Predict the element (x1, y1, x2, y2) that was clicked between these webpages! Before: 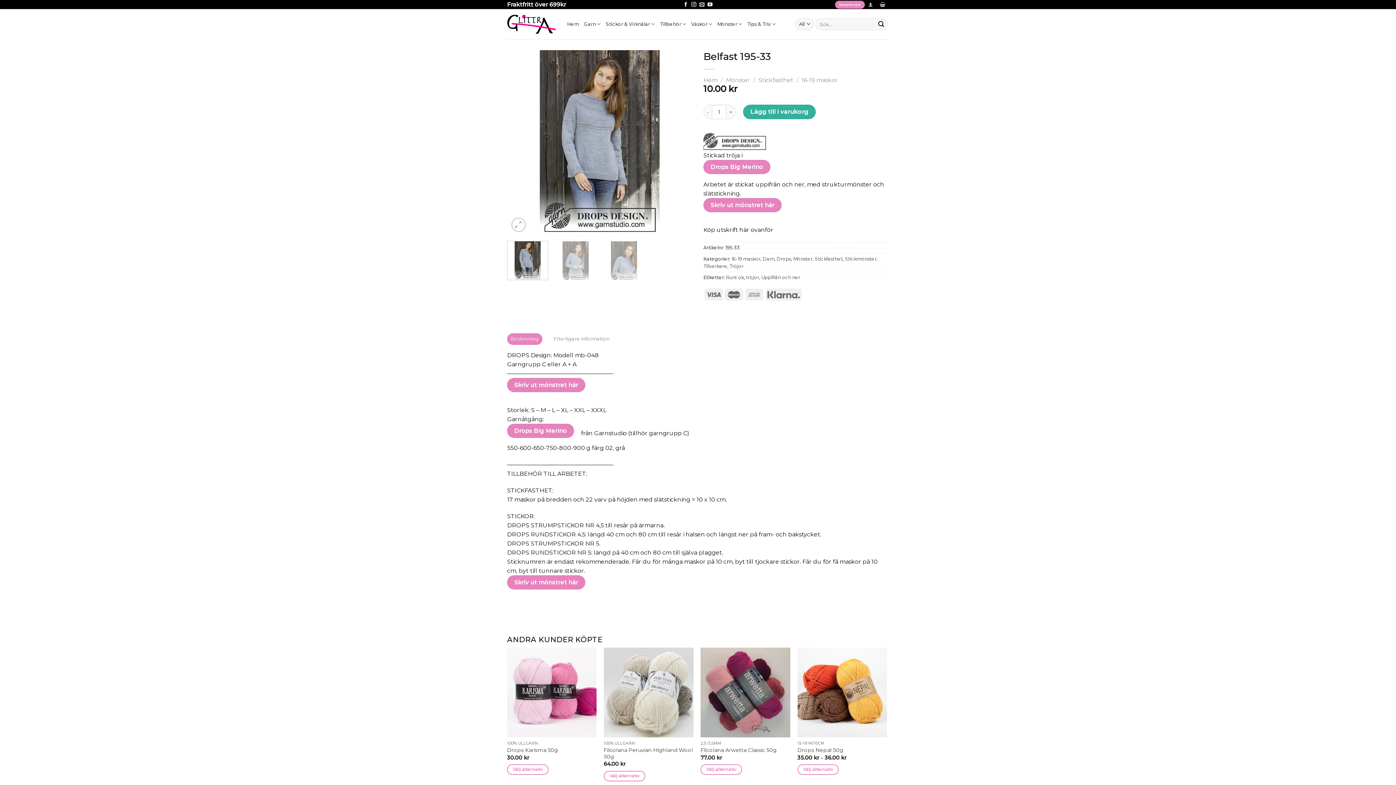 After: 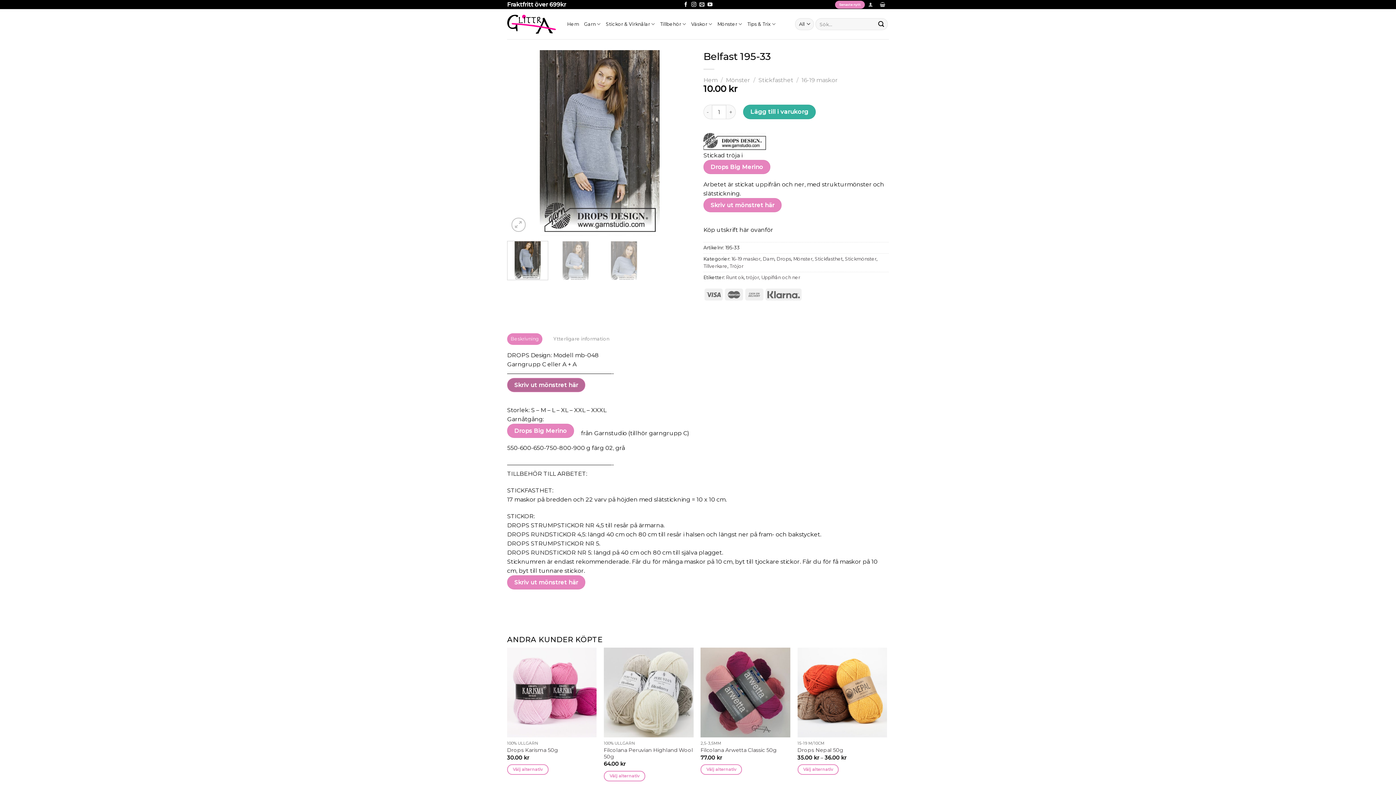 Action: label: Skriv ut mönstret här bbox: (507, 378, 585, 392)